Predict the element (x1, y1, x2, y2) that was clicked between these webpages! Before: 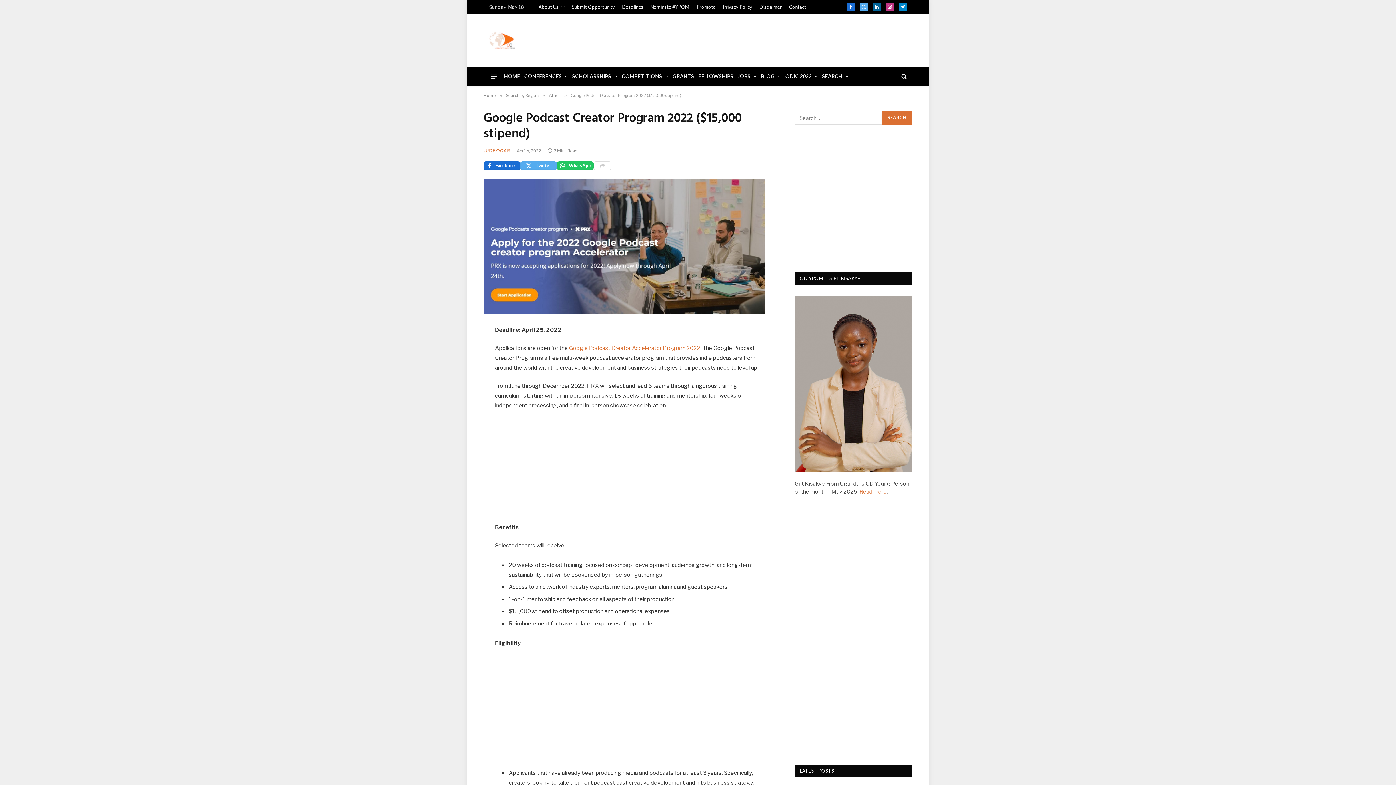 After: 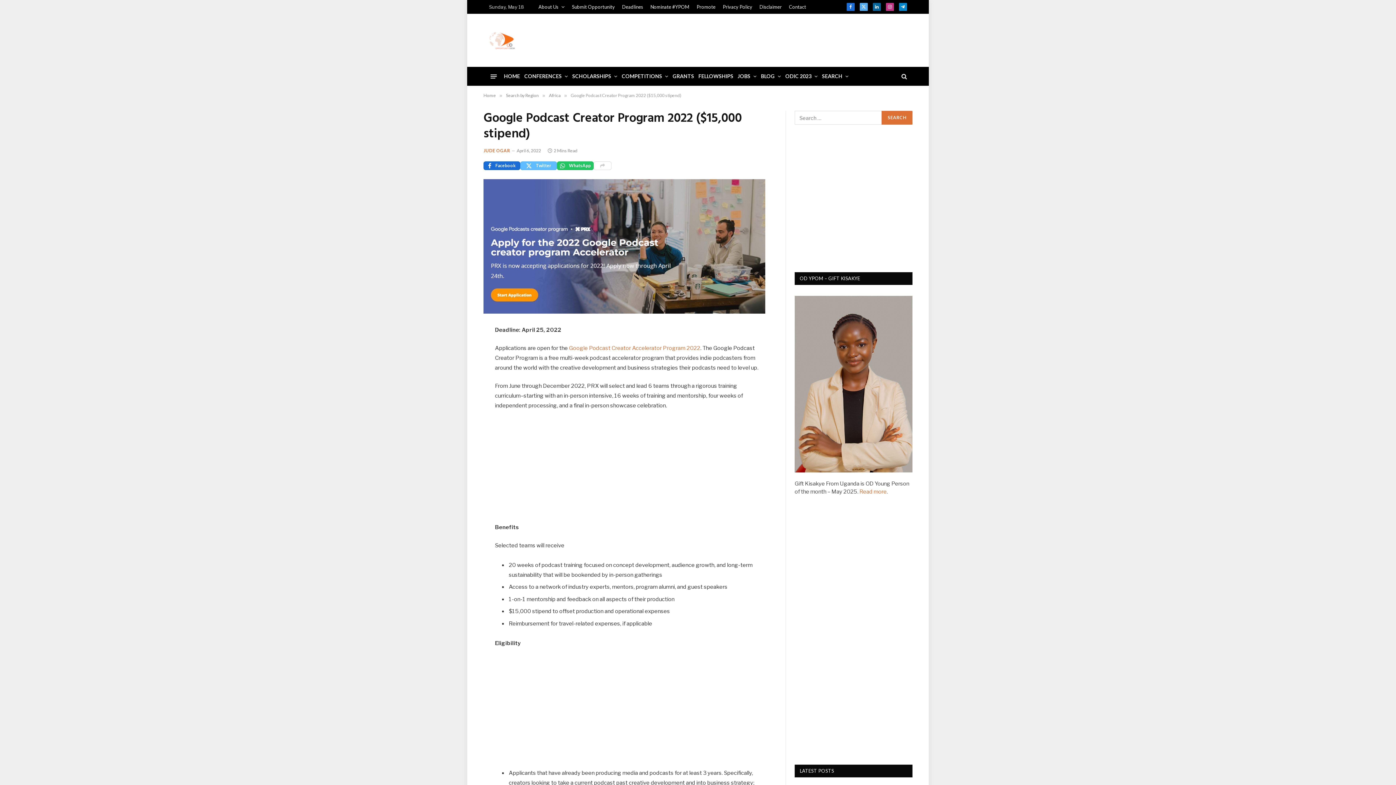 Action: label: Twitter bbox: (520, 161, 557, 170)